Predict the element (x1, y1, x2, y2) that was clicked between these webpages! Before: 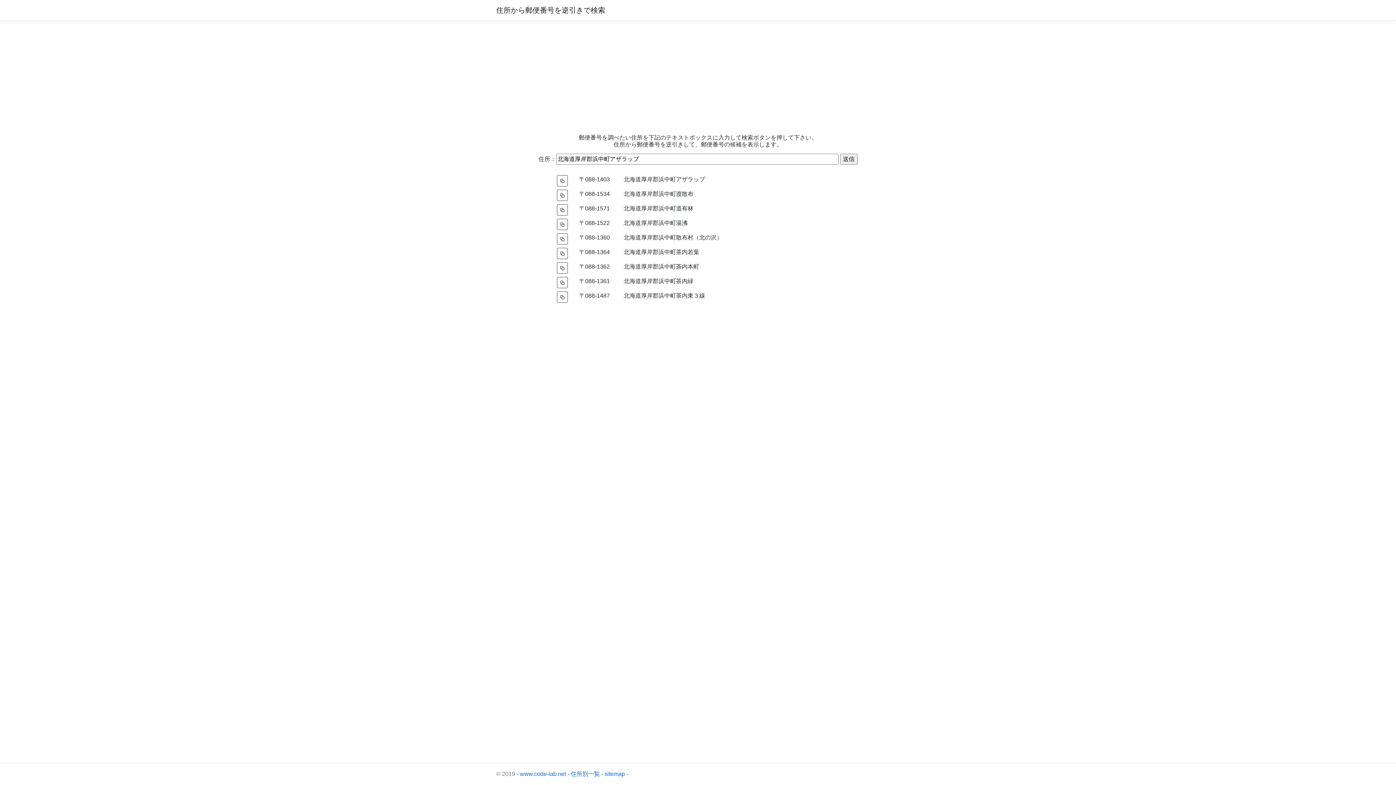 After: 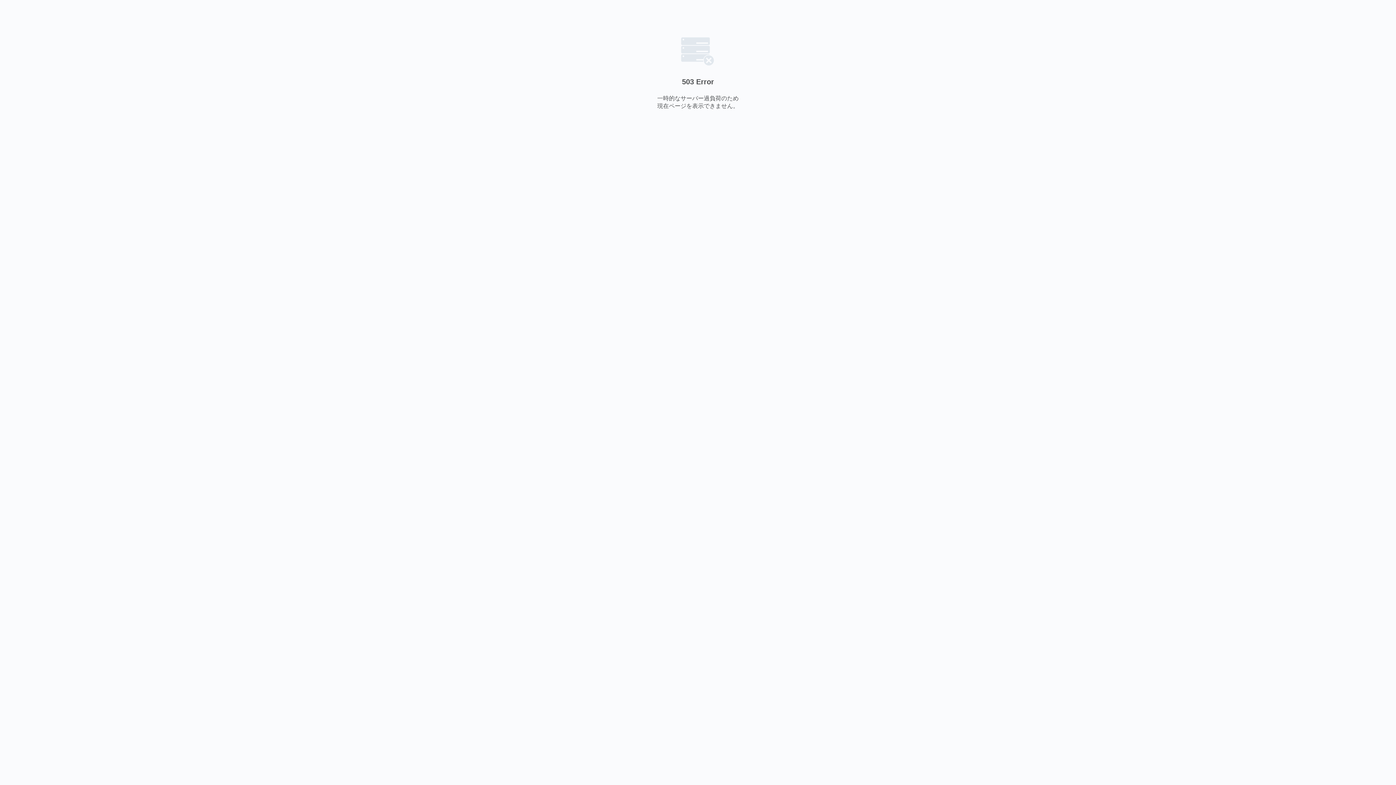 Action: bbox: (520, 771, 566, 777) label: www.code-lab.net